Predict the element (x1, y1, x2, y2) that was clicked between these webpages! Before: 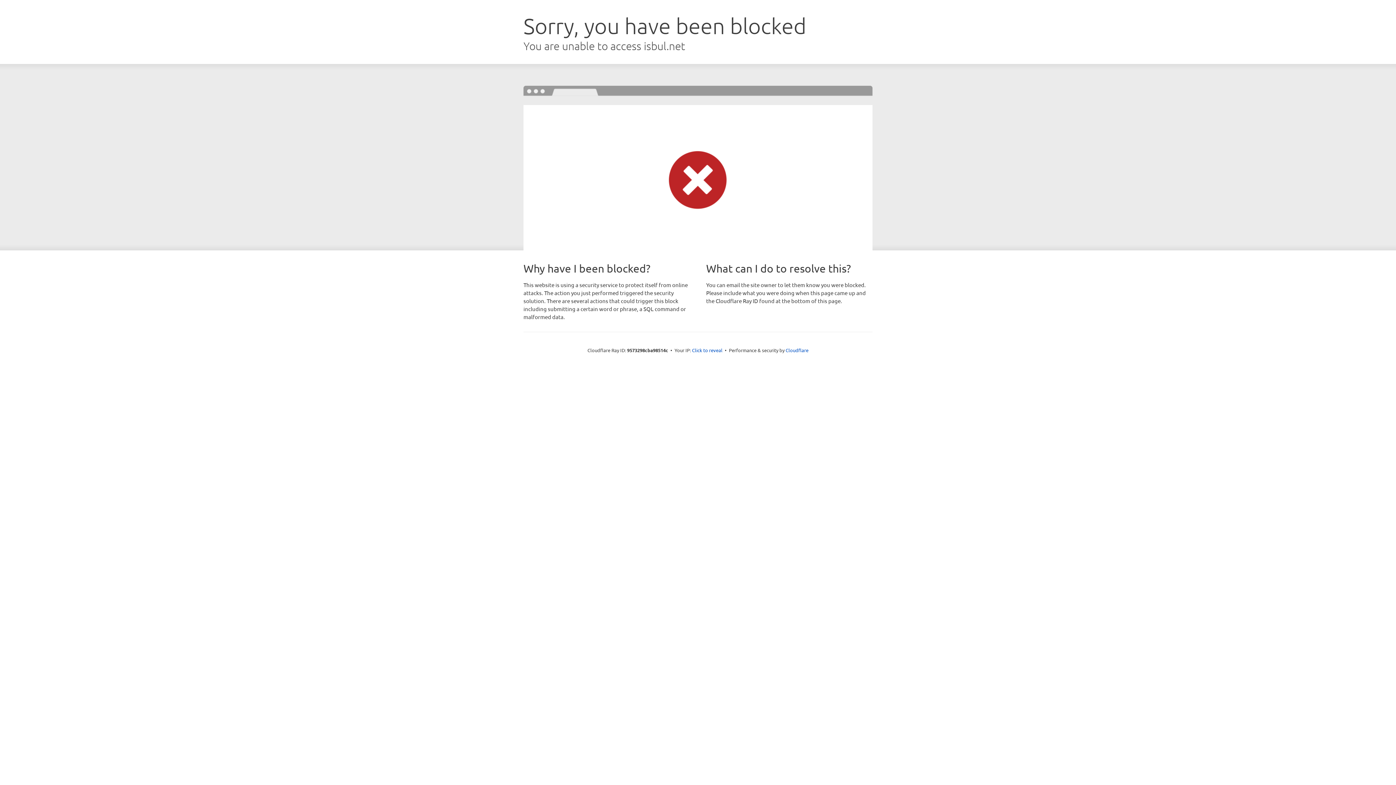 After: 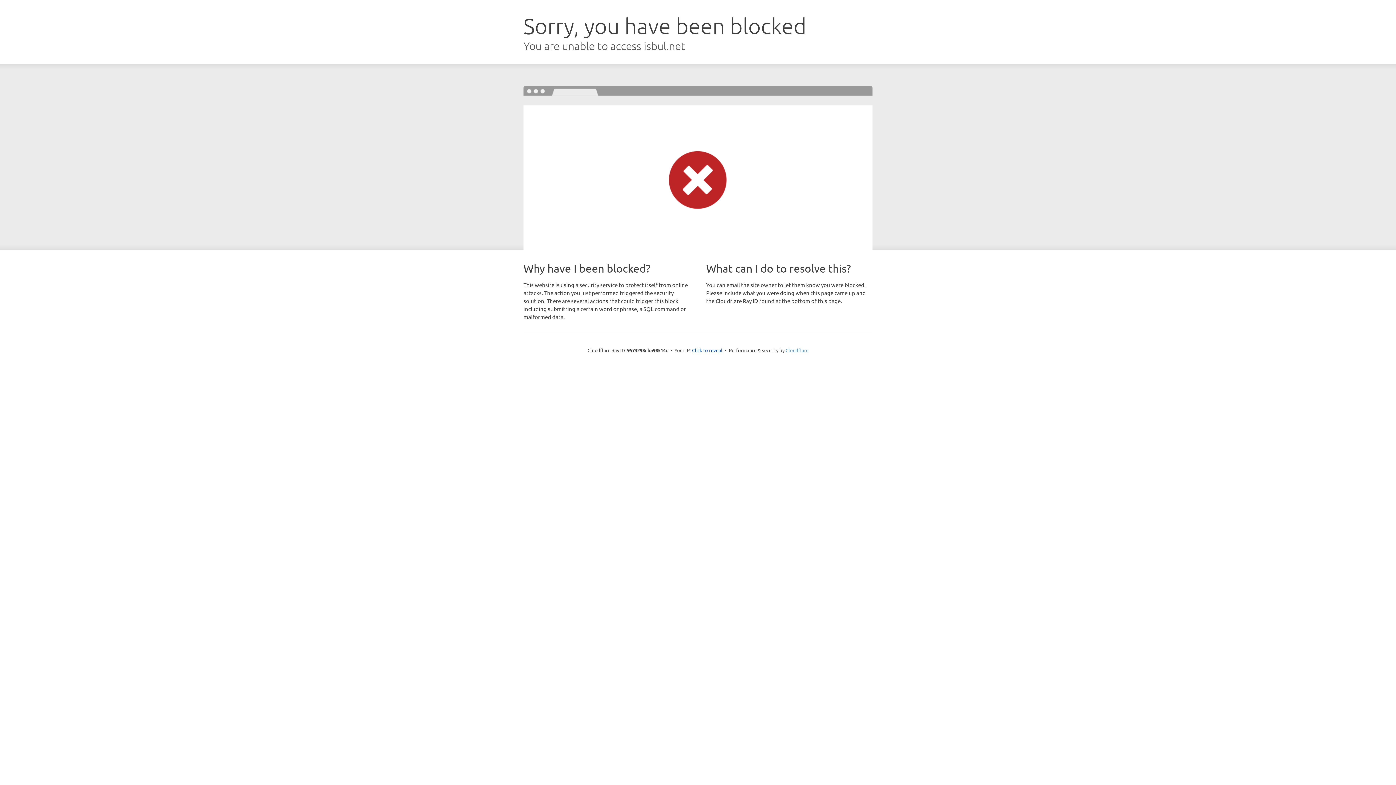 Action: bbox: (785, 347, 808, 353) label: Cloudflare